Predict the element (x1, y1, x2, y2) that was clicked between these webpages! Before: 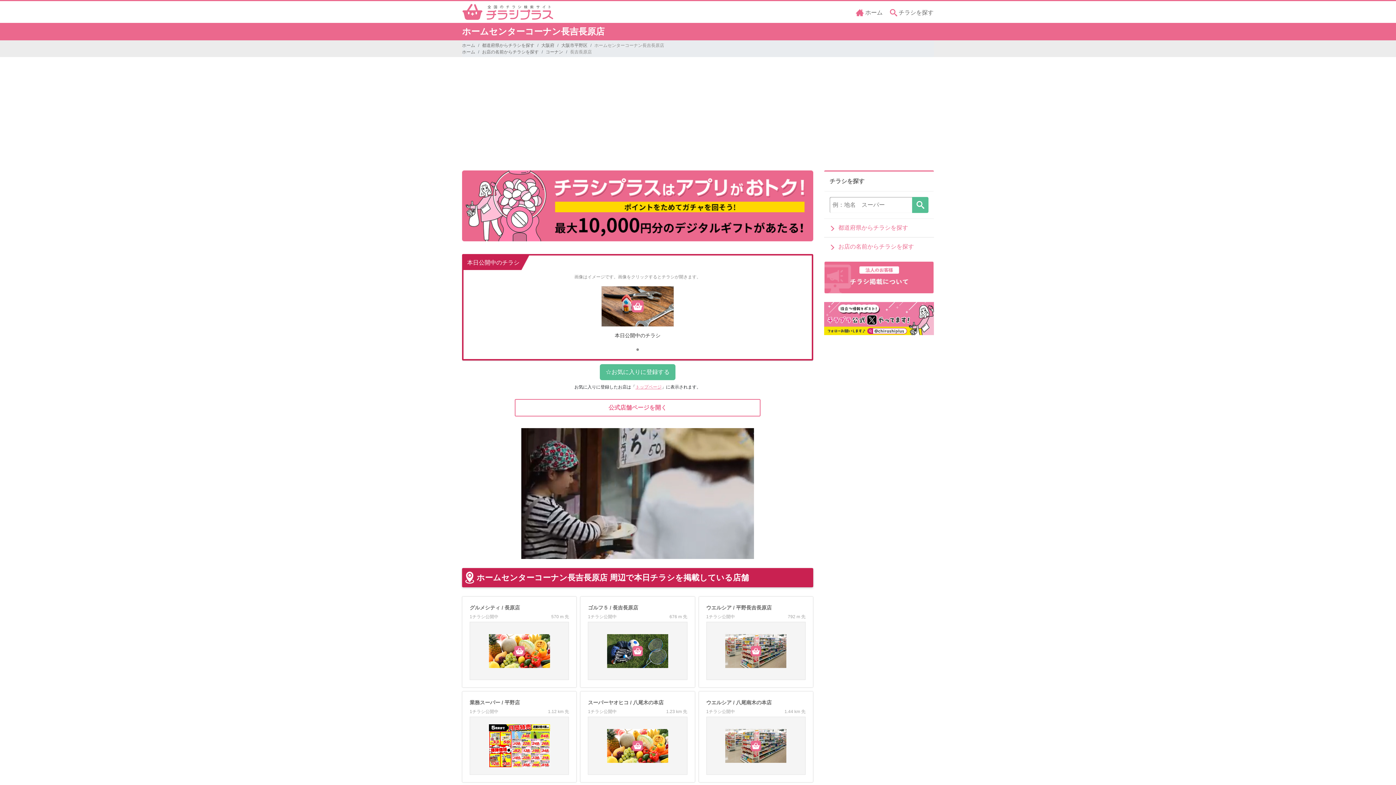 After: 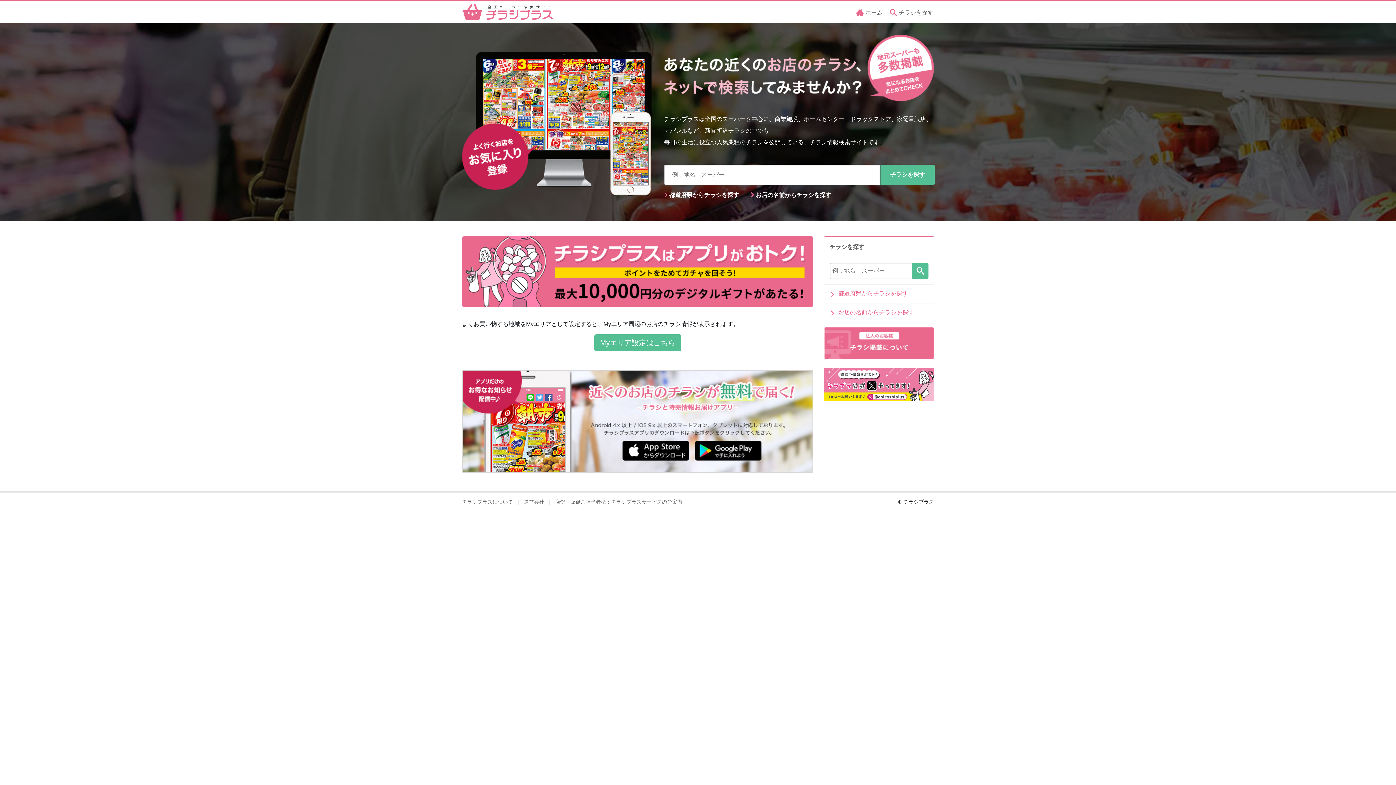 Action: label: トップページ bbox: (635, 384, 661, 389)